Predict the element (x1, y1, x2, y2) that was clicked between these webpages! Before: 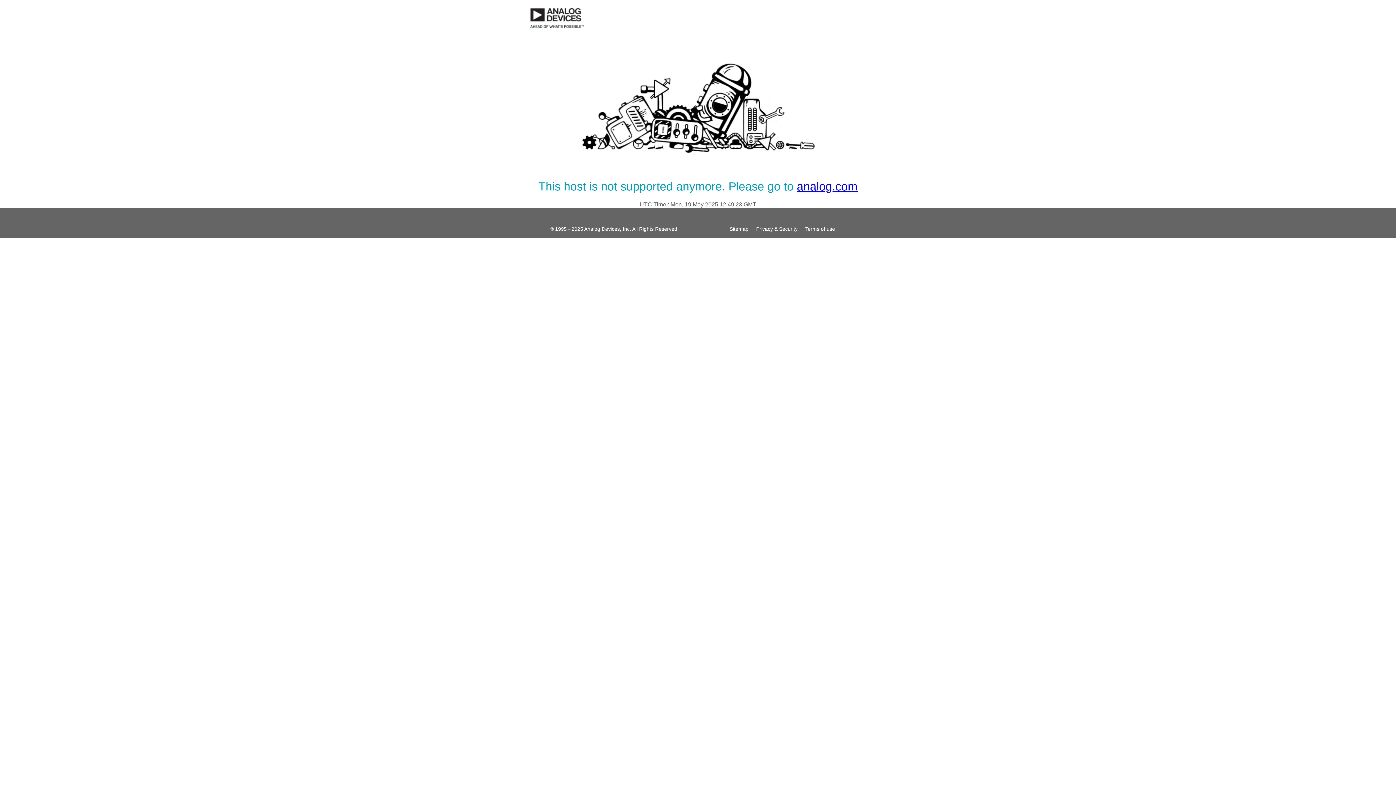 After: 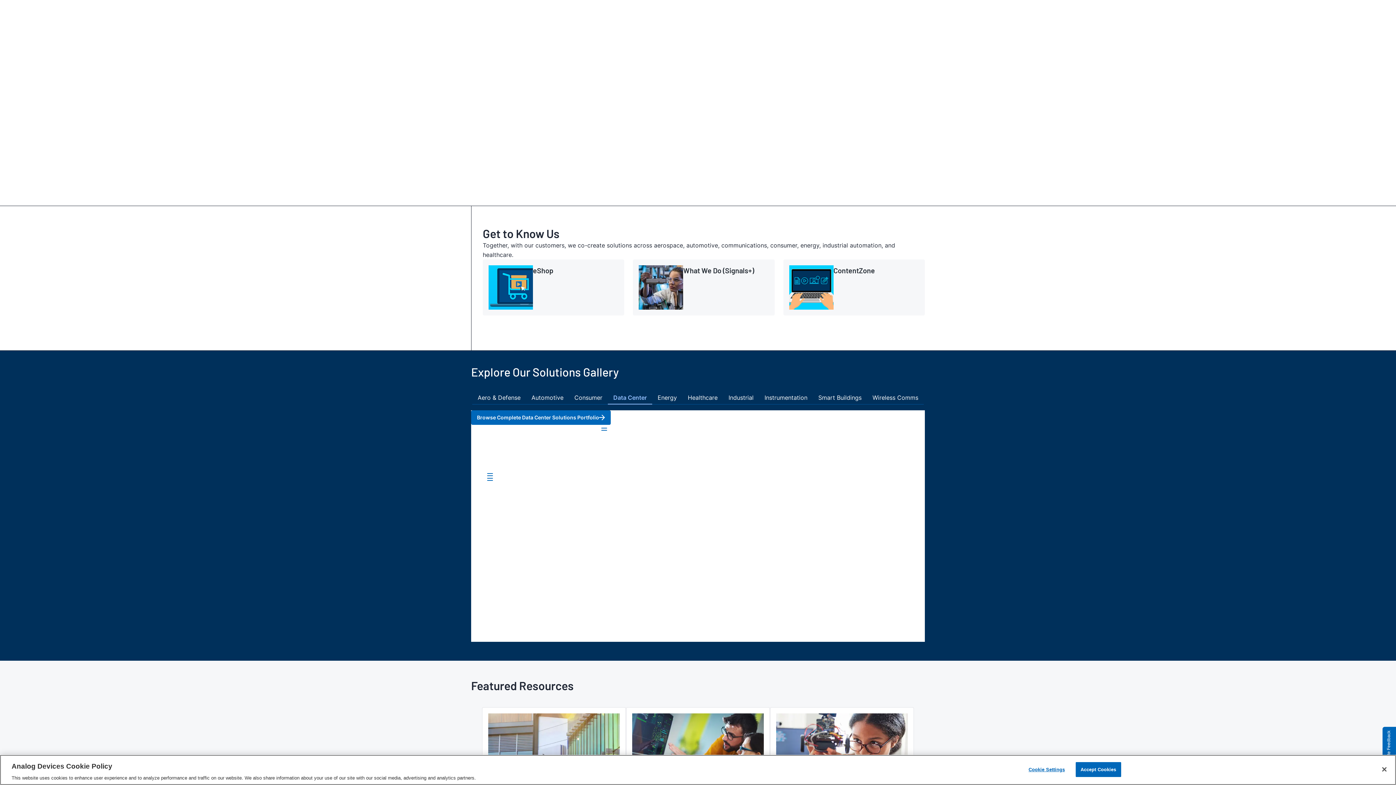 Action: label: analog.com bbox: (797, 180, 857, 193)